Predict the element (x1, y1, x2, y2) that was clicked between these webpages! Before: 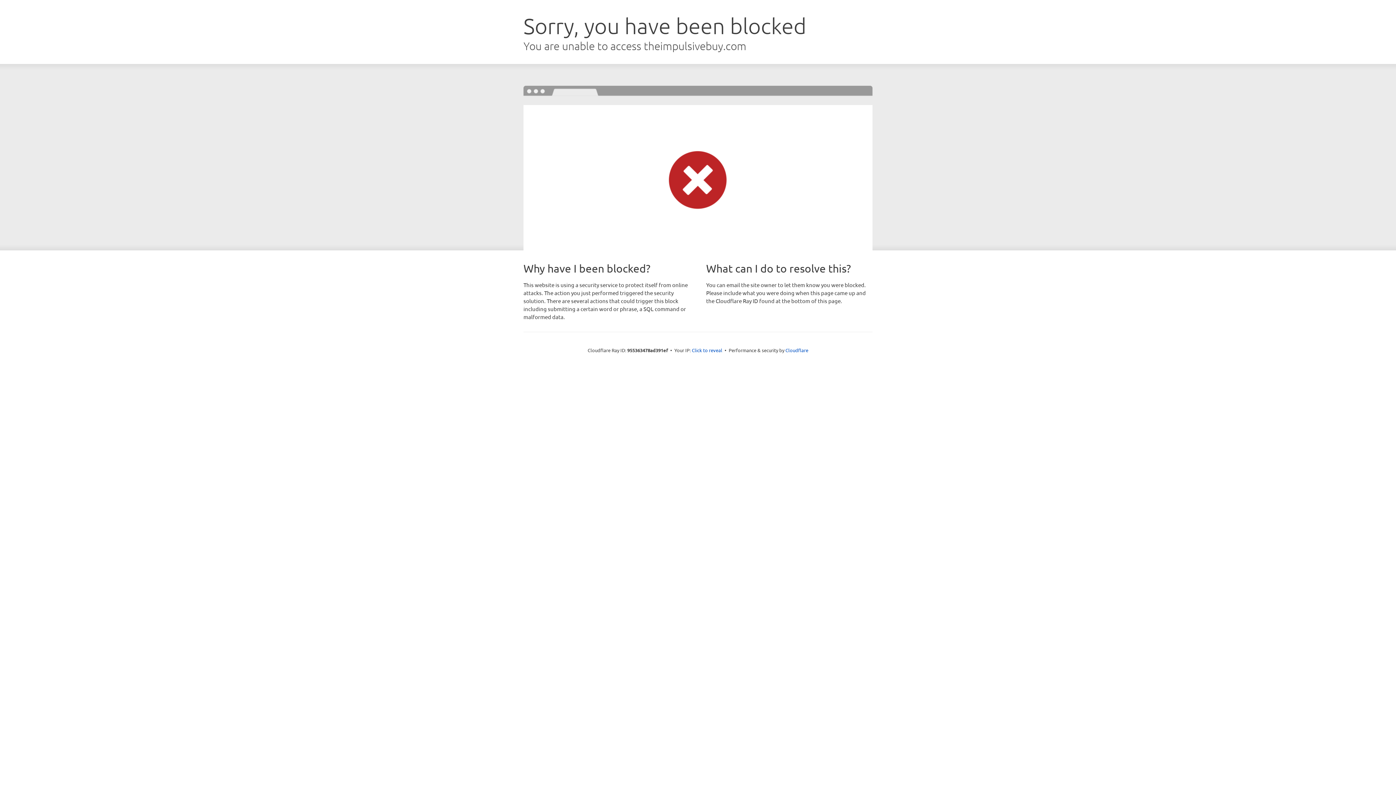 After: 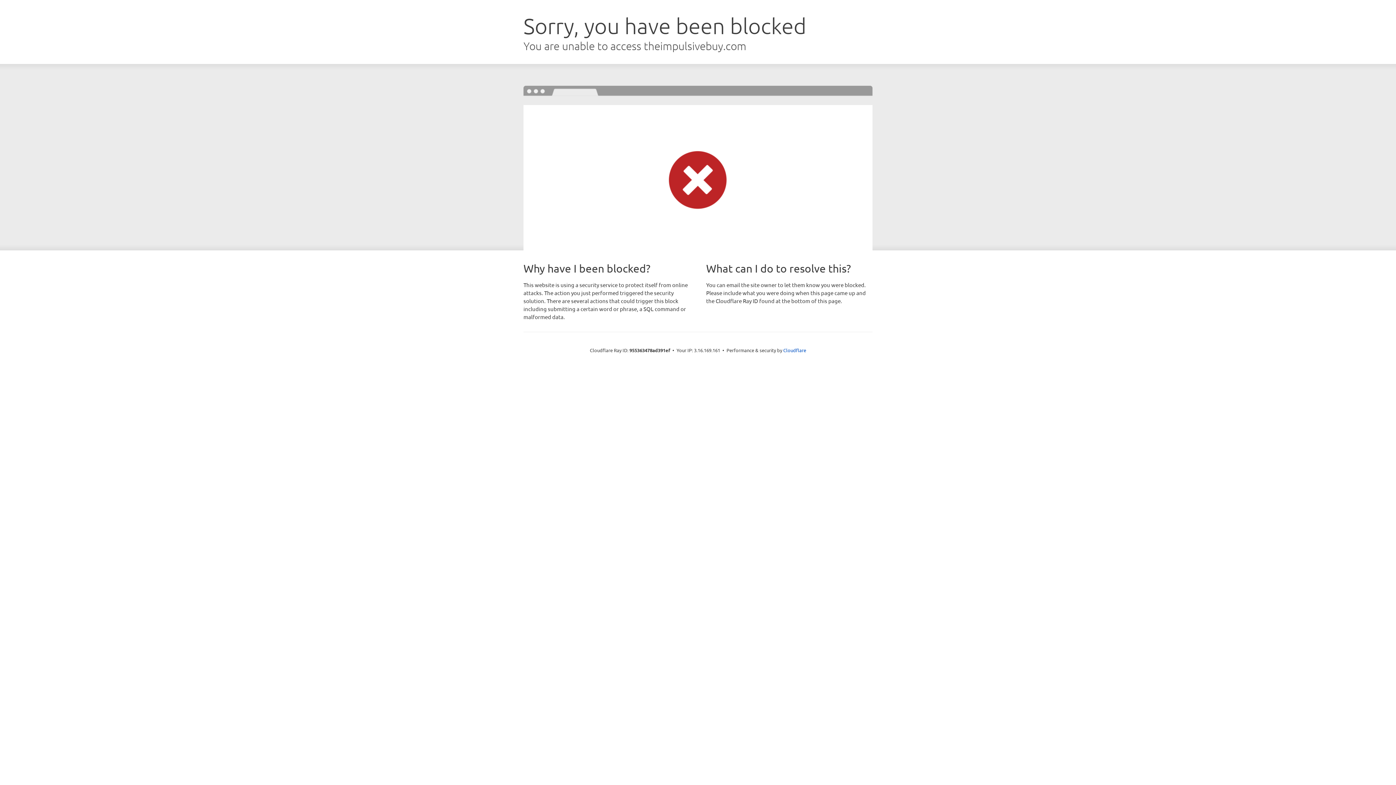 Action: bbox: (692, 346, 722, 353) label: Click to reveal